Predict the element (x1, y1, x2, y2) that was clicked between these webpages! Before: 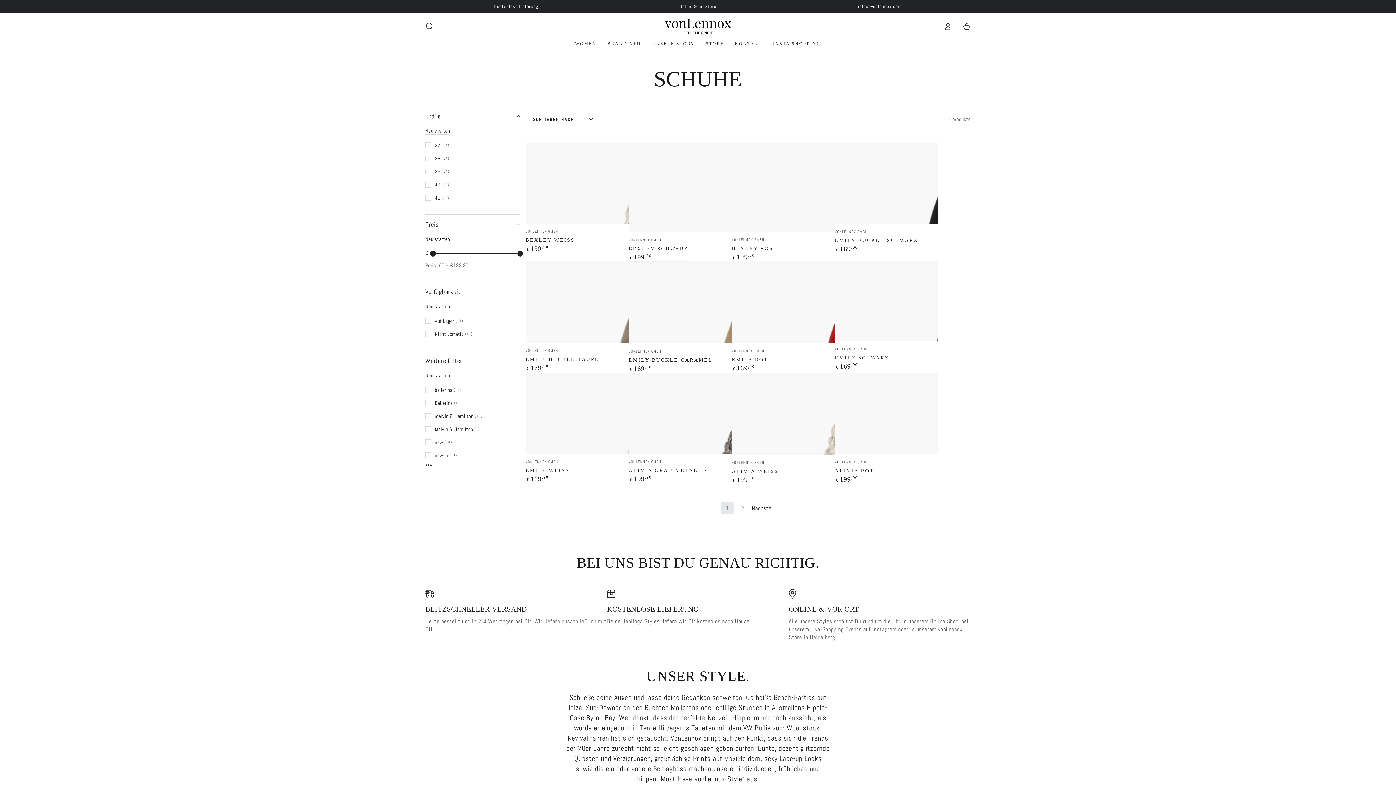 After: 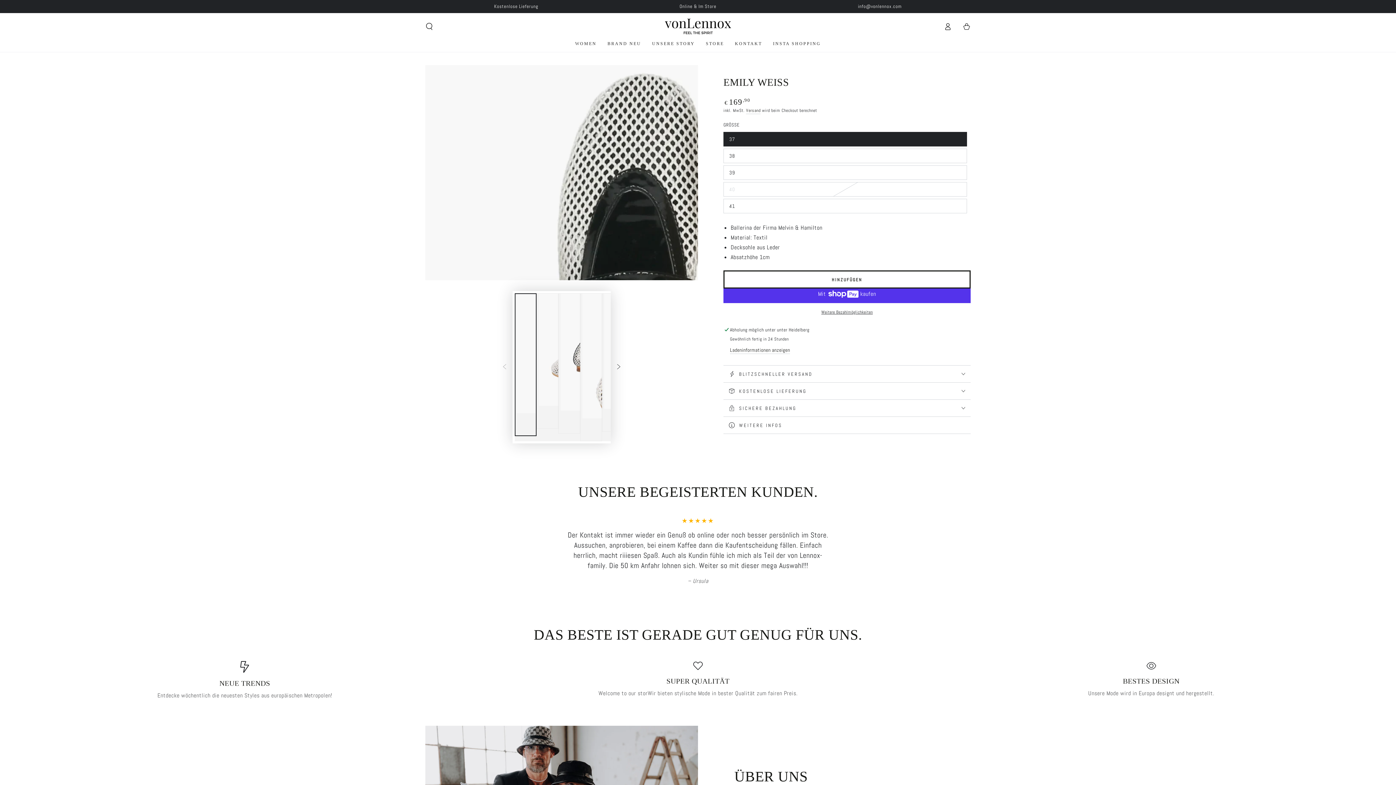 Action: bbox: (525, 372, 628, 454)